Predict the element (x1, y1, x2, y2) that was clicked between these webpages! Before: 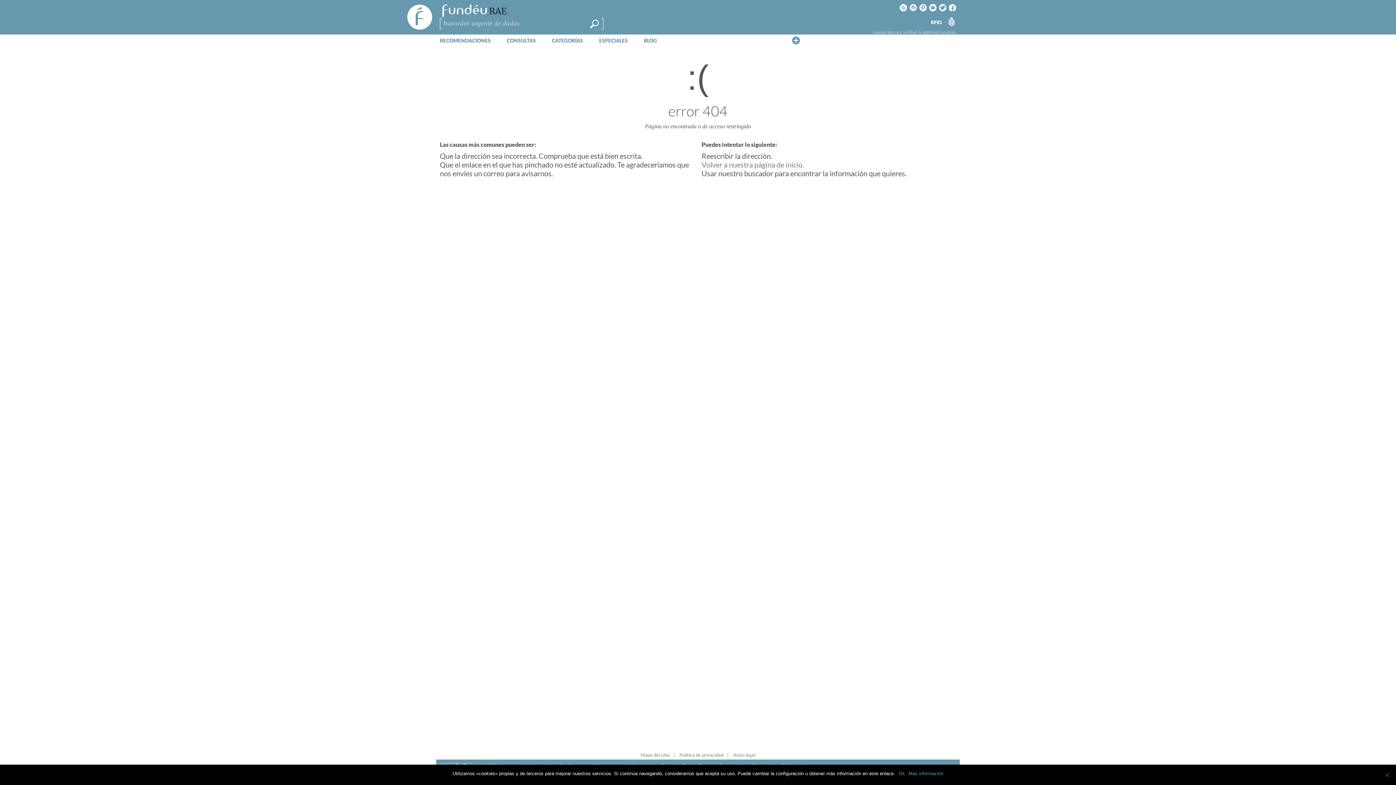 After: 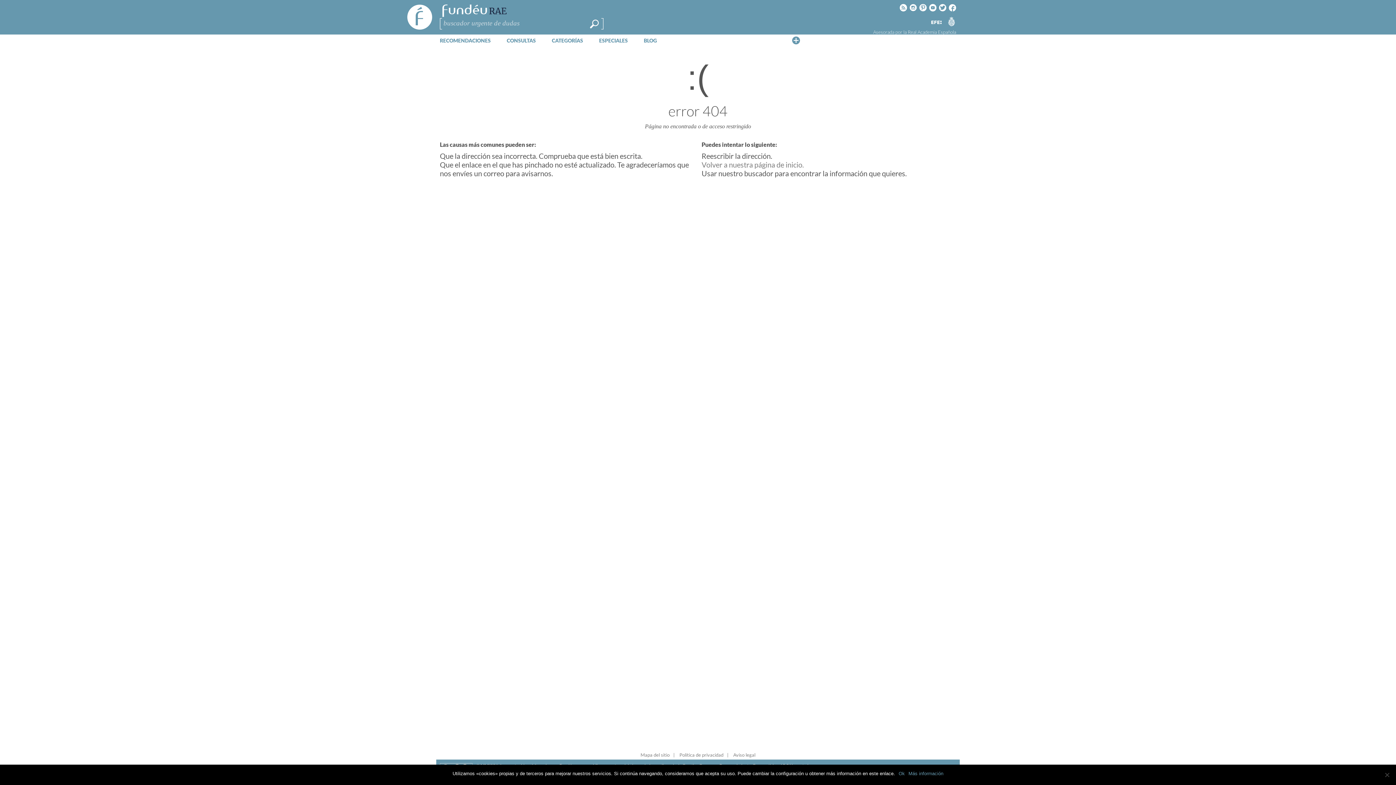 Action: bbox: (929, 3, 936, 12) label: Youtube